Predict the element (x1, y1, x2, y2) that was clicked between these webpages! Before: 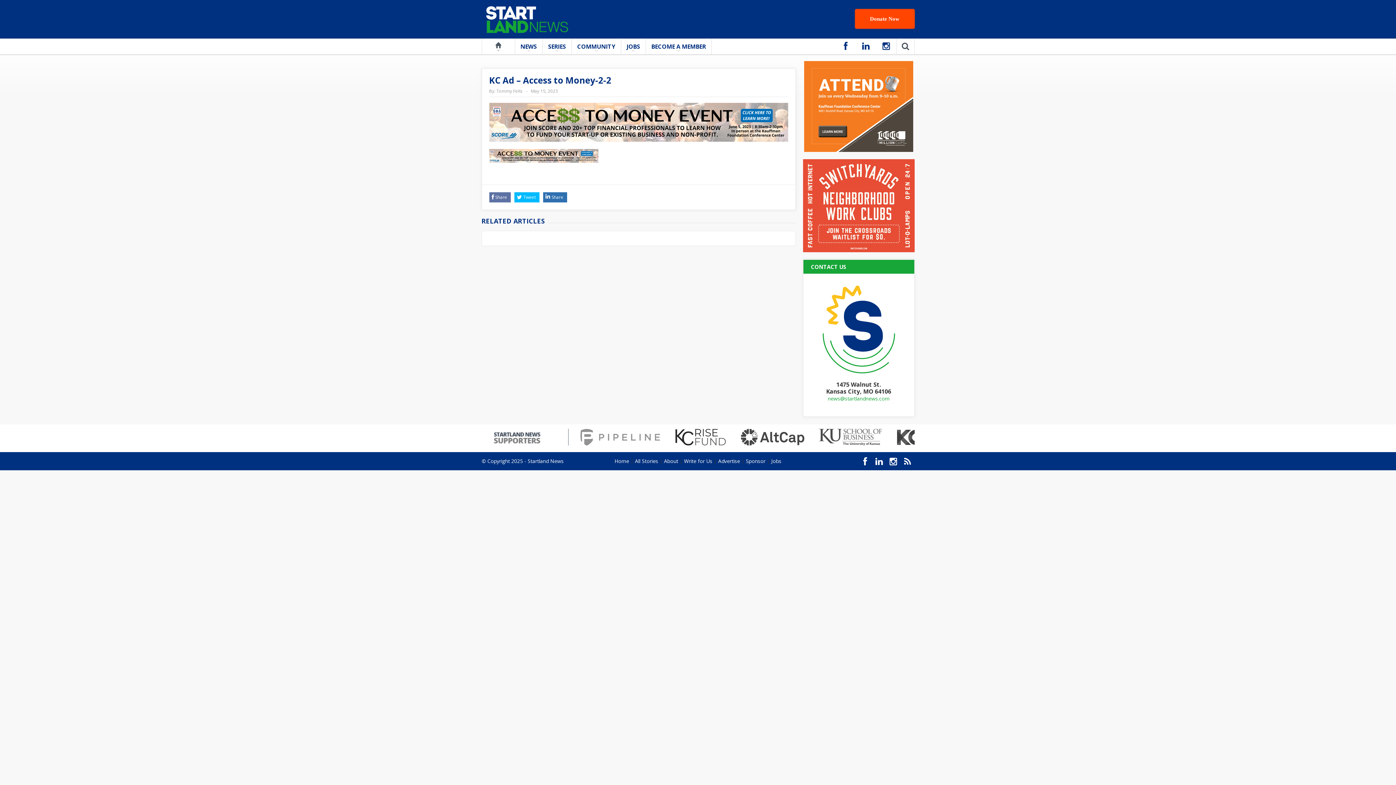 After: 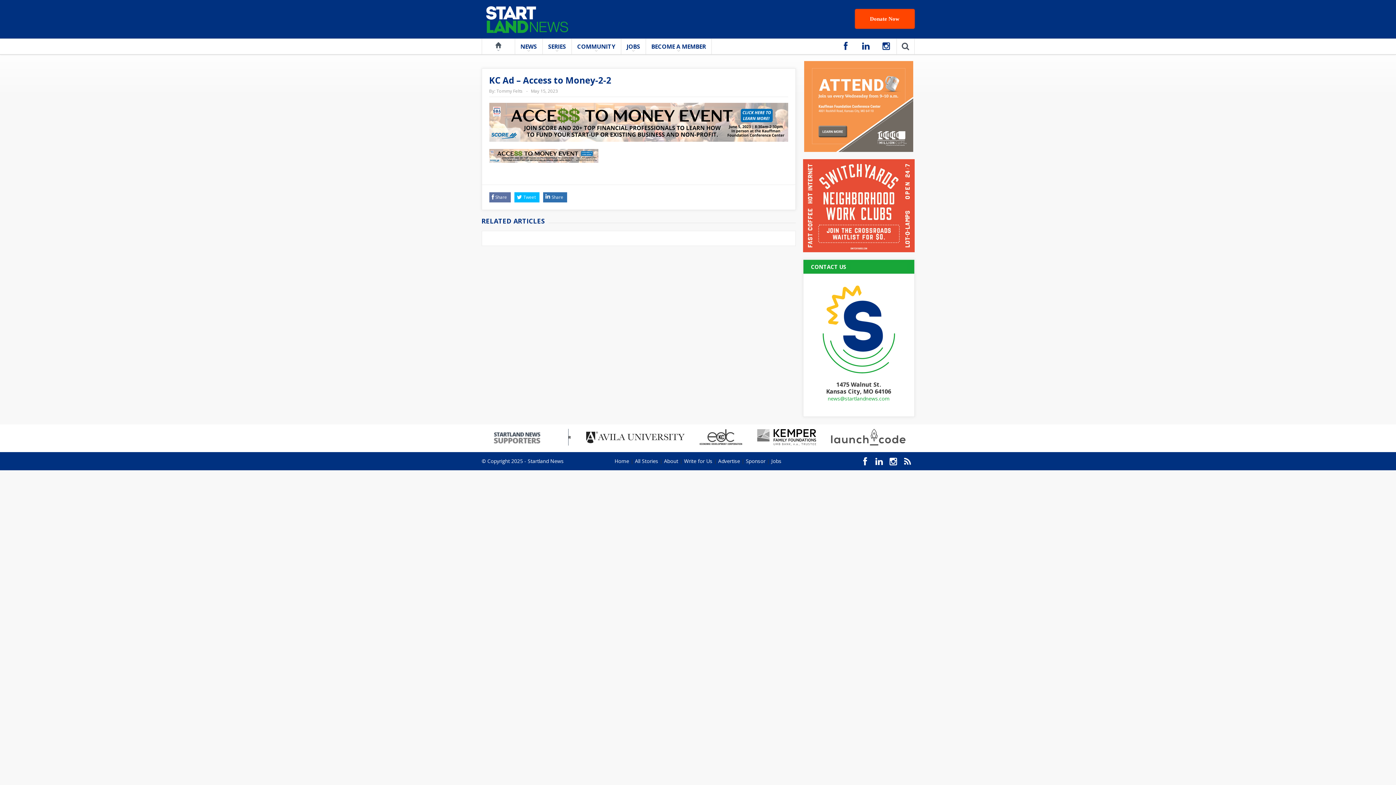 Action: bbox: (804, 102, 913, 109)